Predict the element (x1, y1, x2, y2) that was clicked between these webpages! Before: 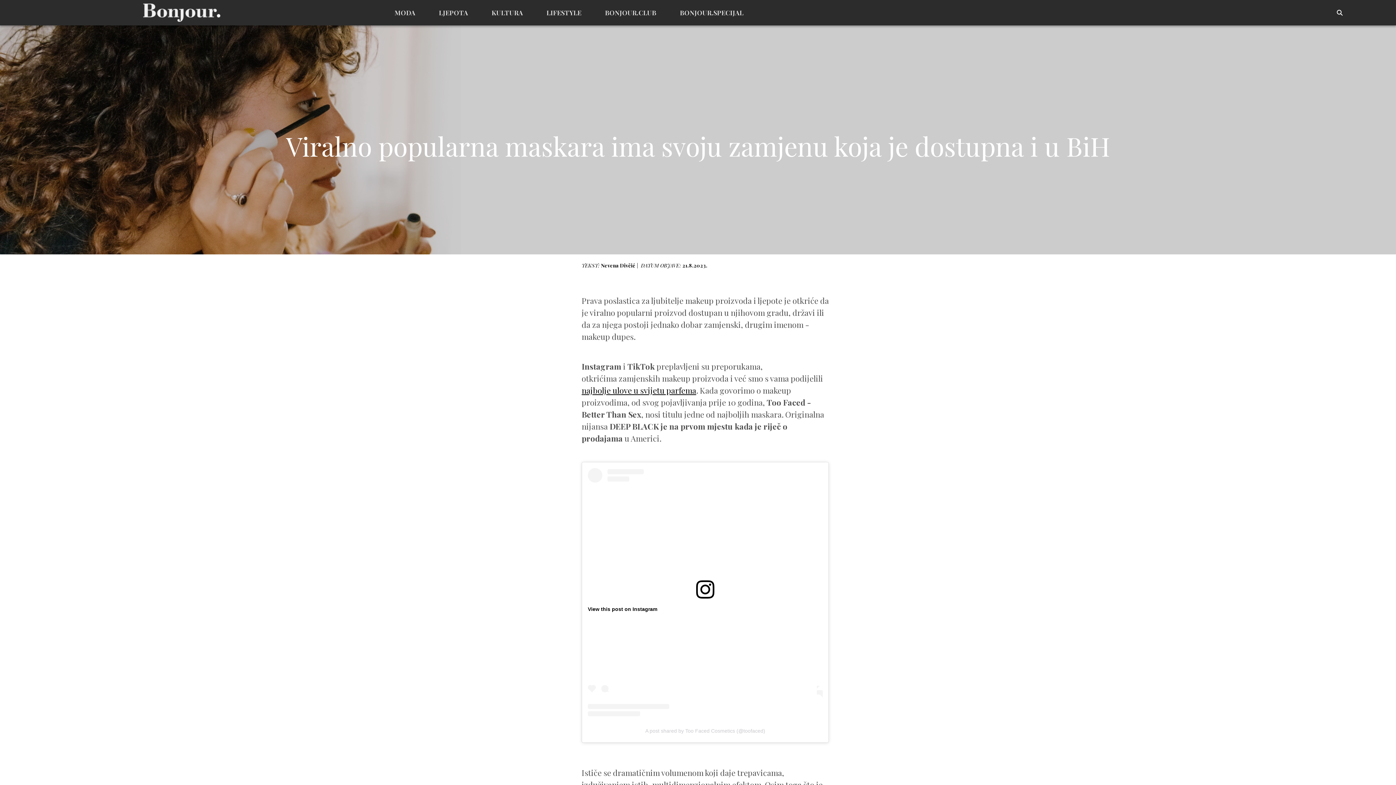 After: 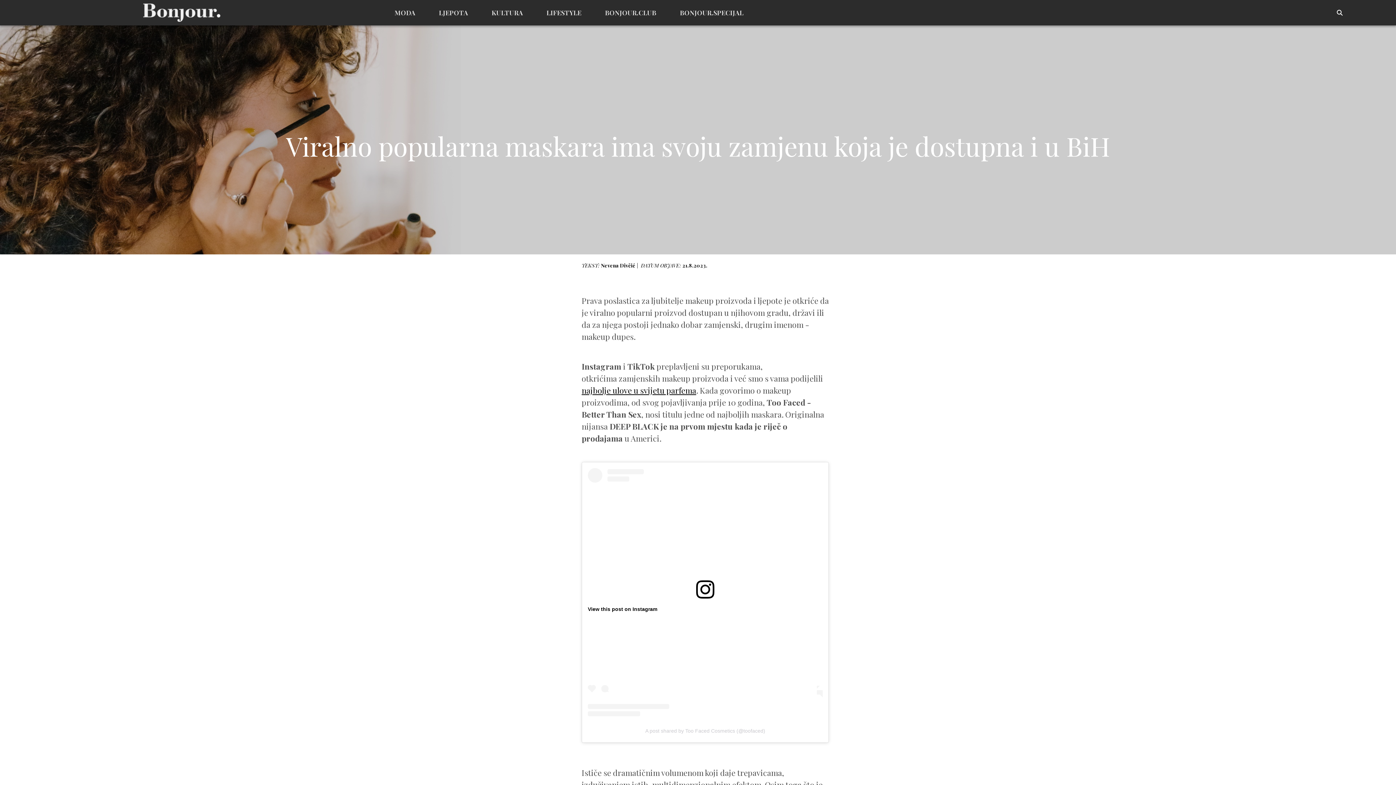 Action: label: A post shared by Too Faced Cosmetics (@toofaced) bbox: (645, 728, 765, 734)